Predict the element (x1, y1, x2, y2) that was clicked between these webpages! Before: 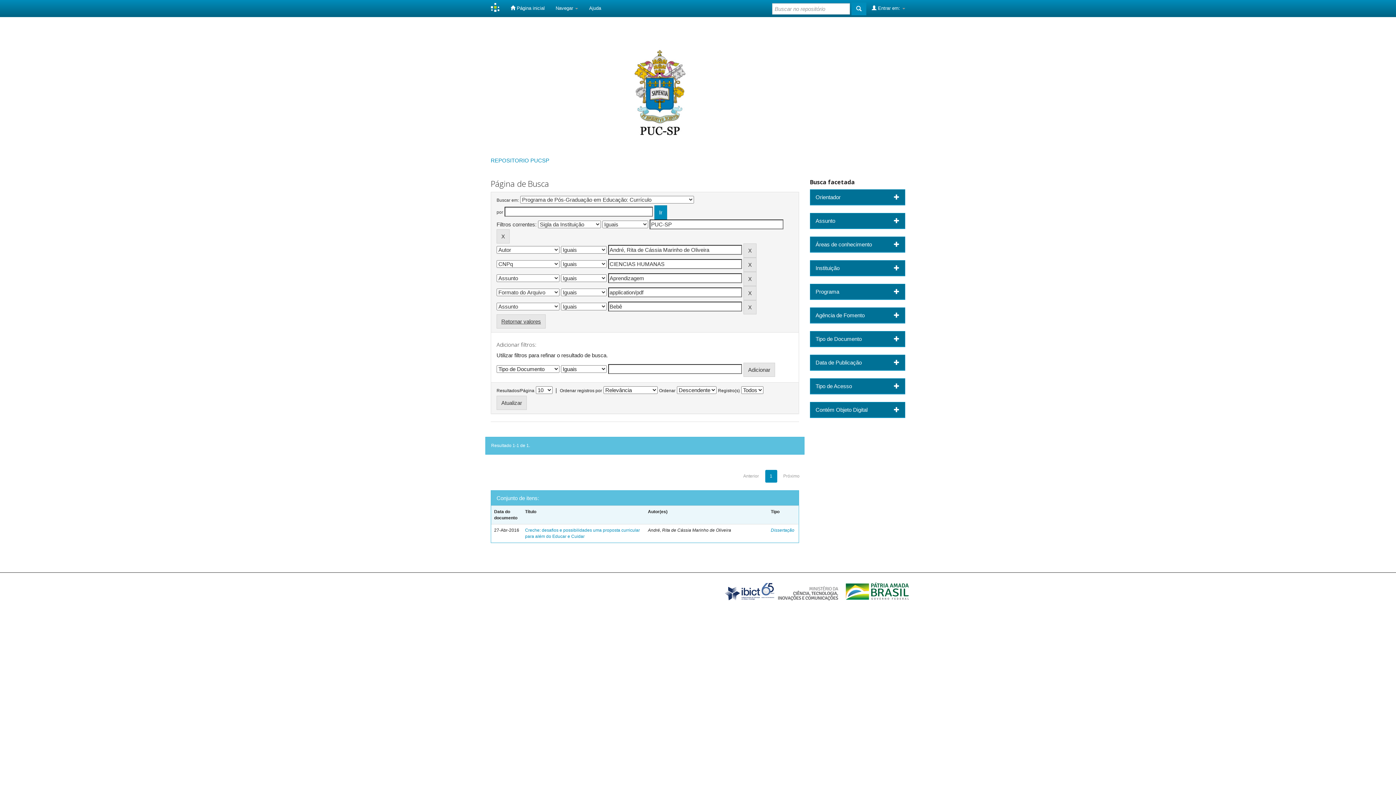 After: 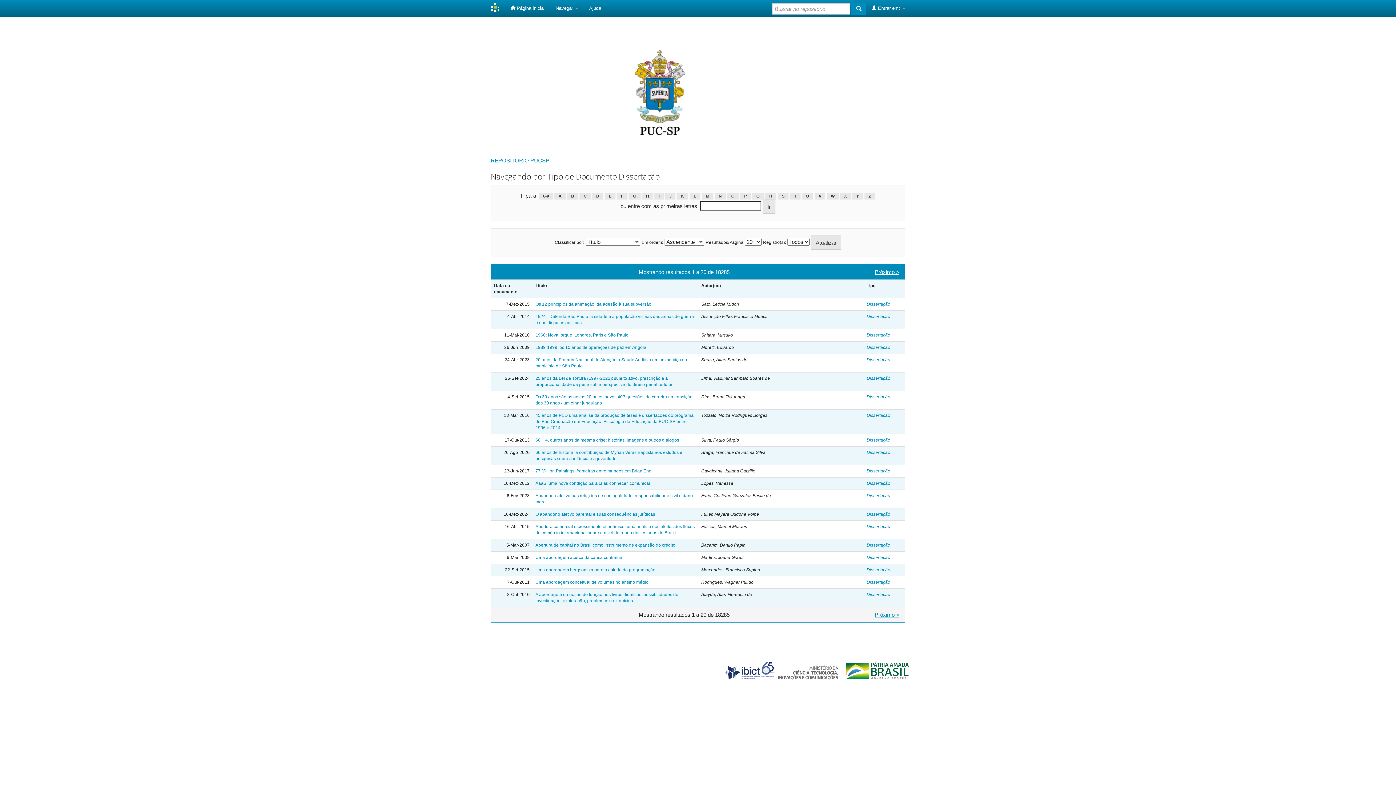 Action: label: Dissertação bbox: (771, 528, 794, 533)